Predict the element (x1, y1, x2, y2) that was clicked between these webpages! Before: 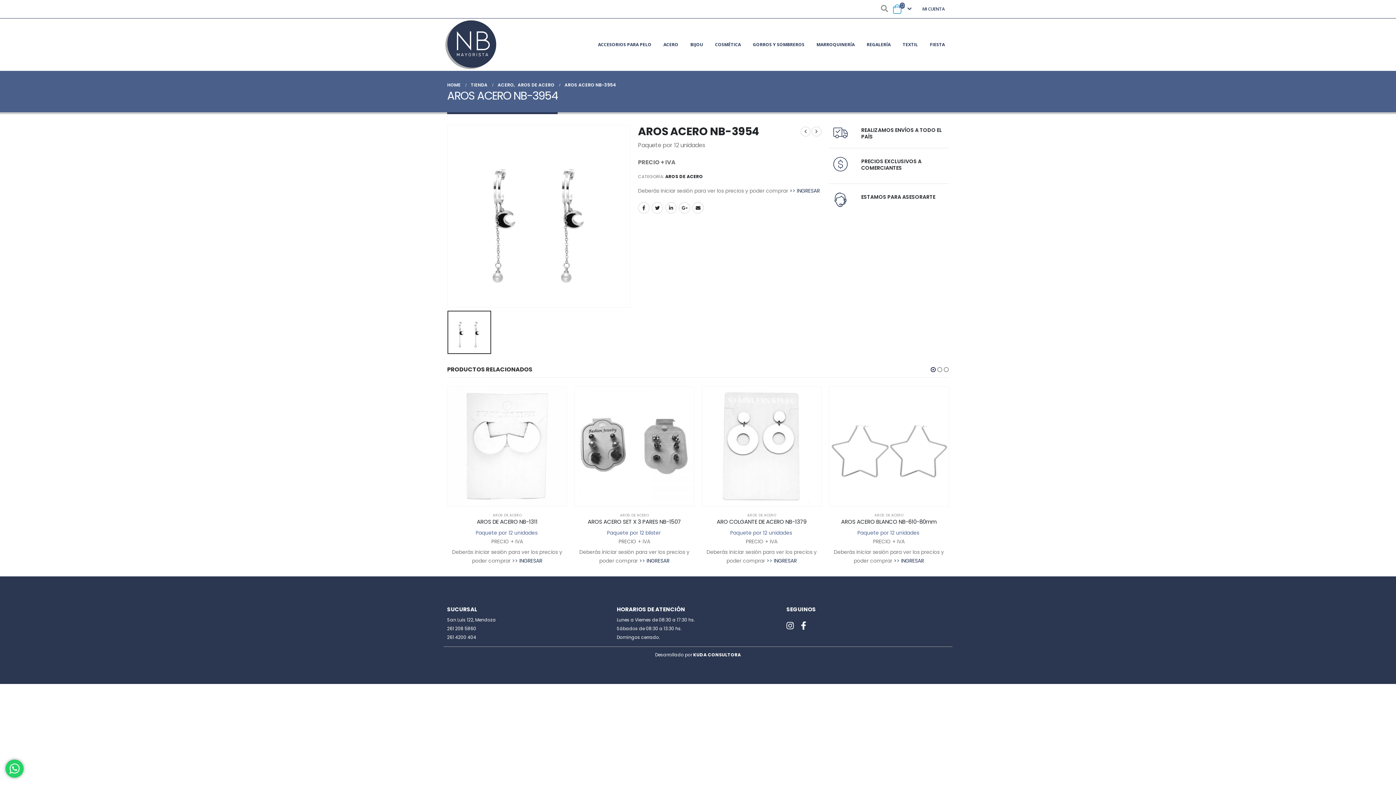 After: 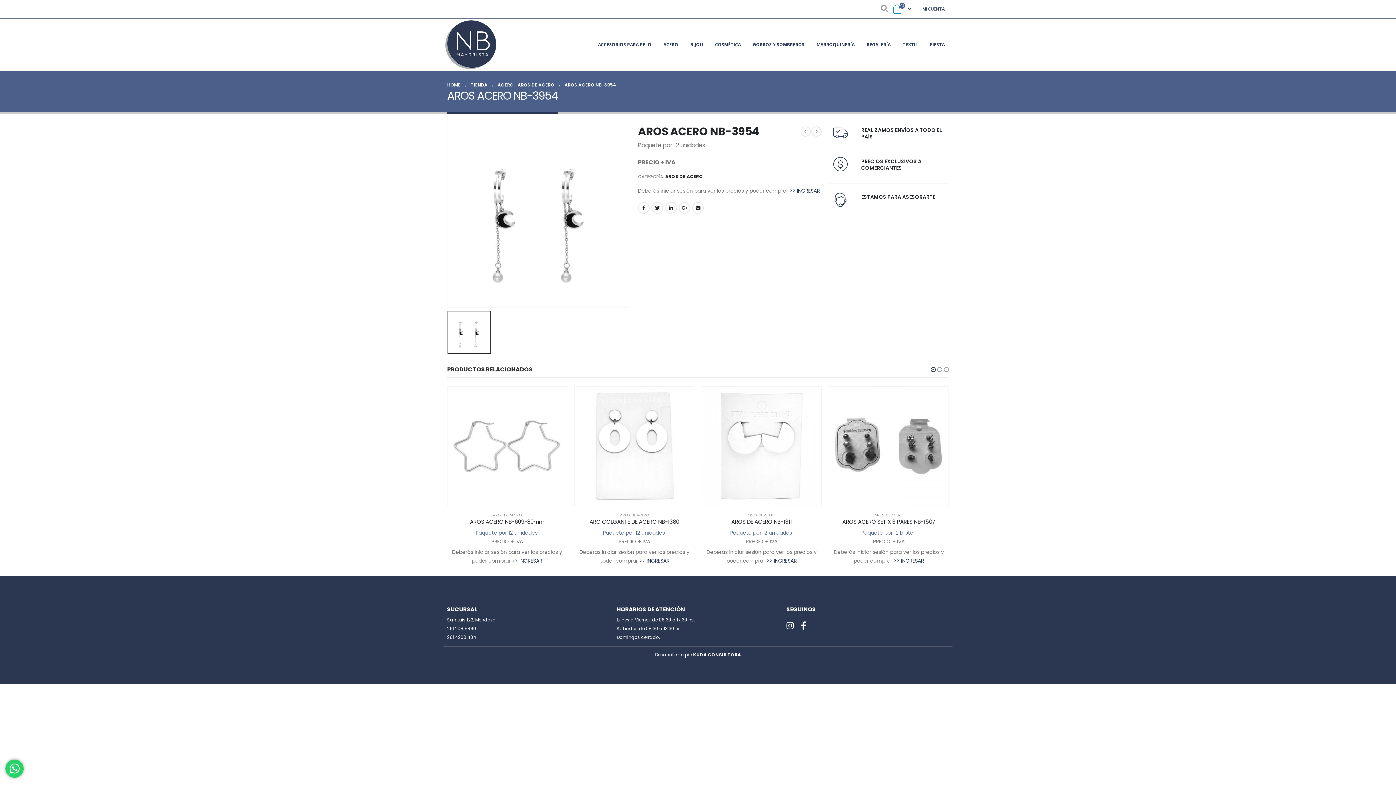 Action: bbox: (930, 365, 936, 374)